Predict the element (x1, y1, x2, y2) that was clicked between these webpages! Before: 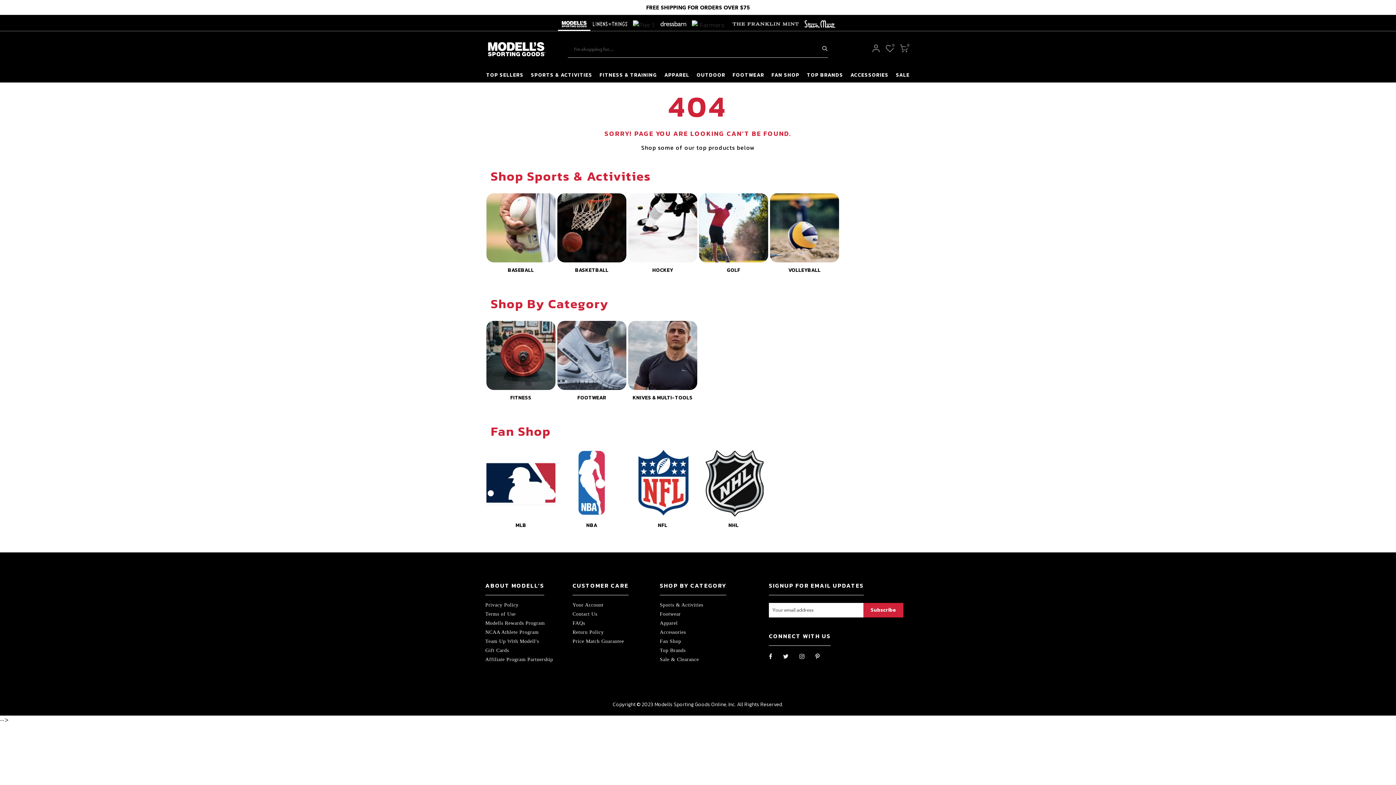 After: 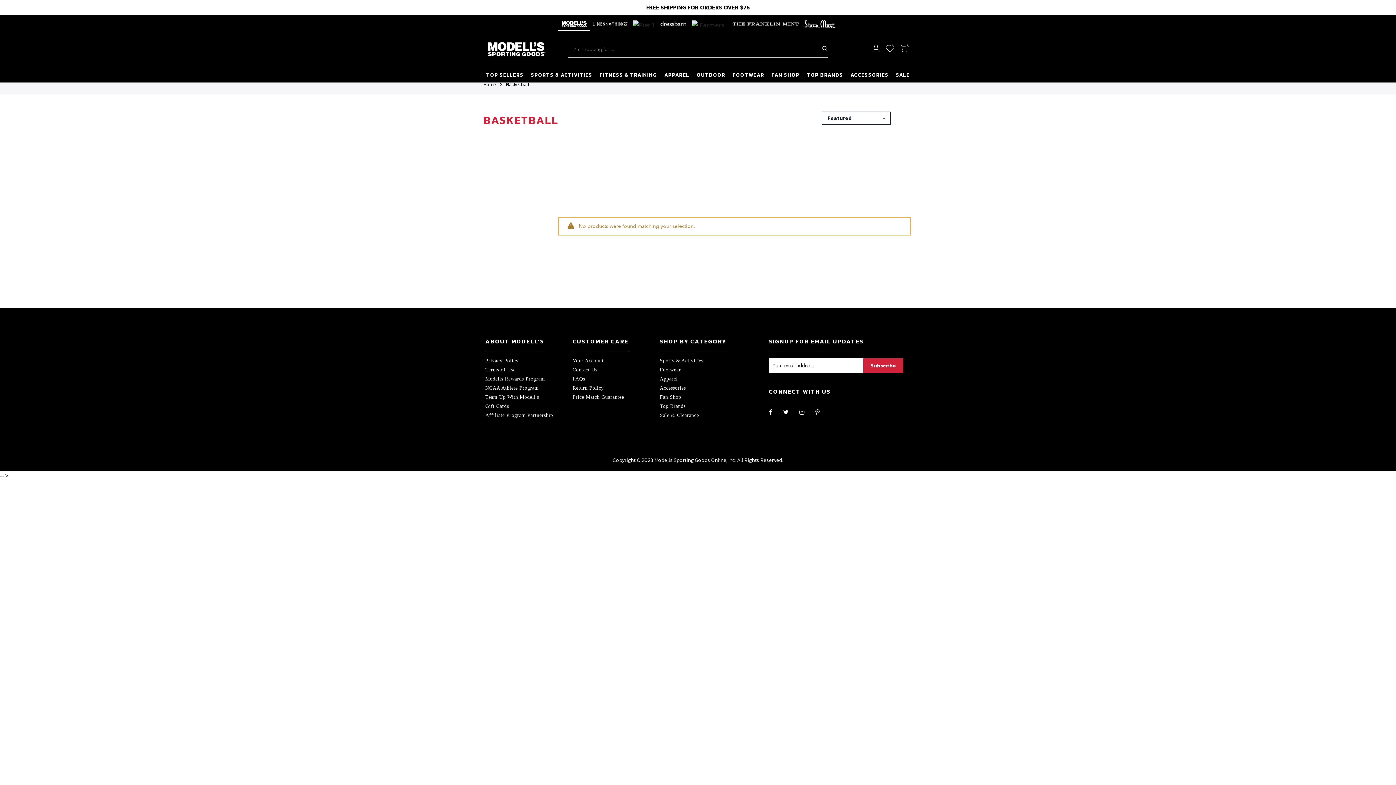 Action: bbox: (557, 193, 626, 262)